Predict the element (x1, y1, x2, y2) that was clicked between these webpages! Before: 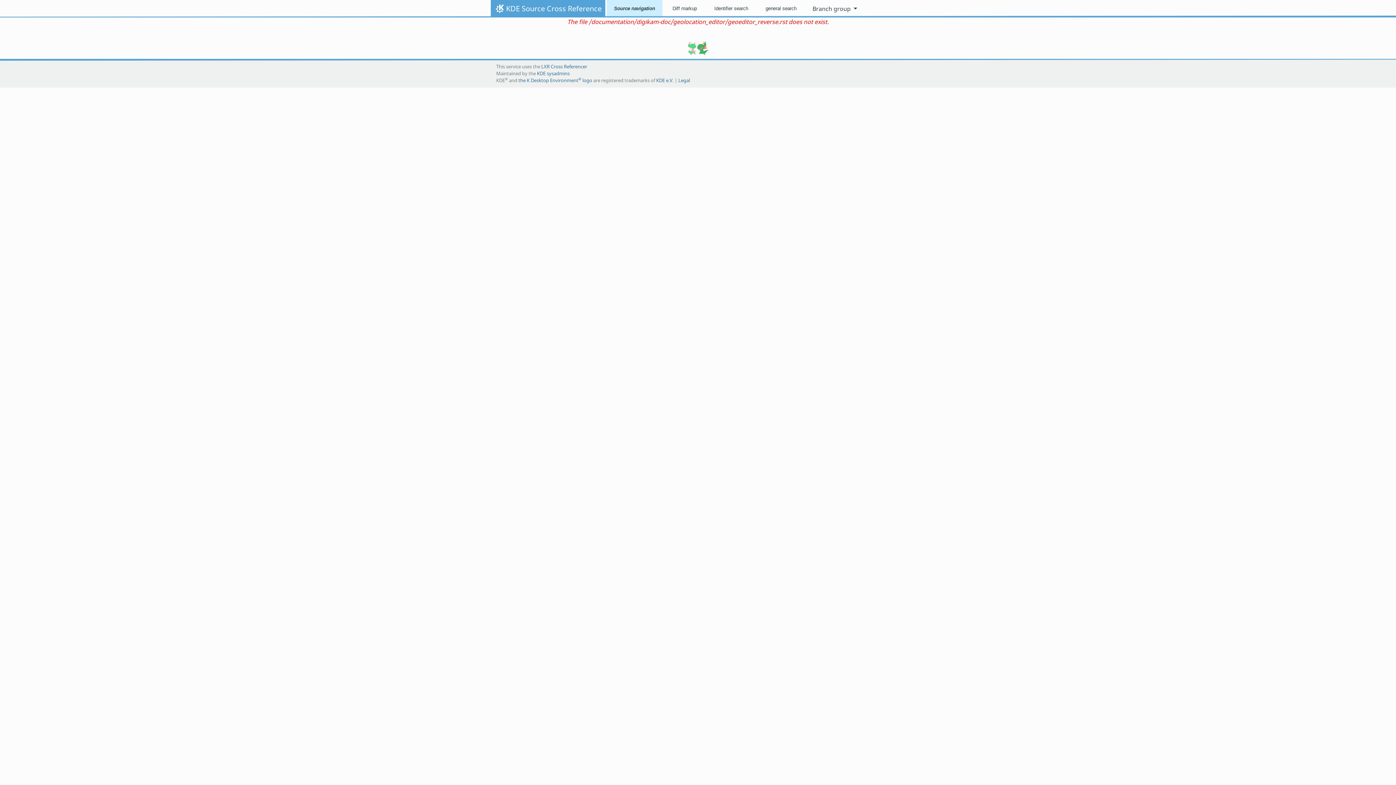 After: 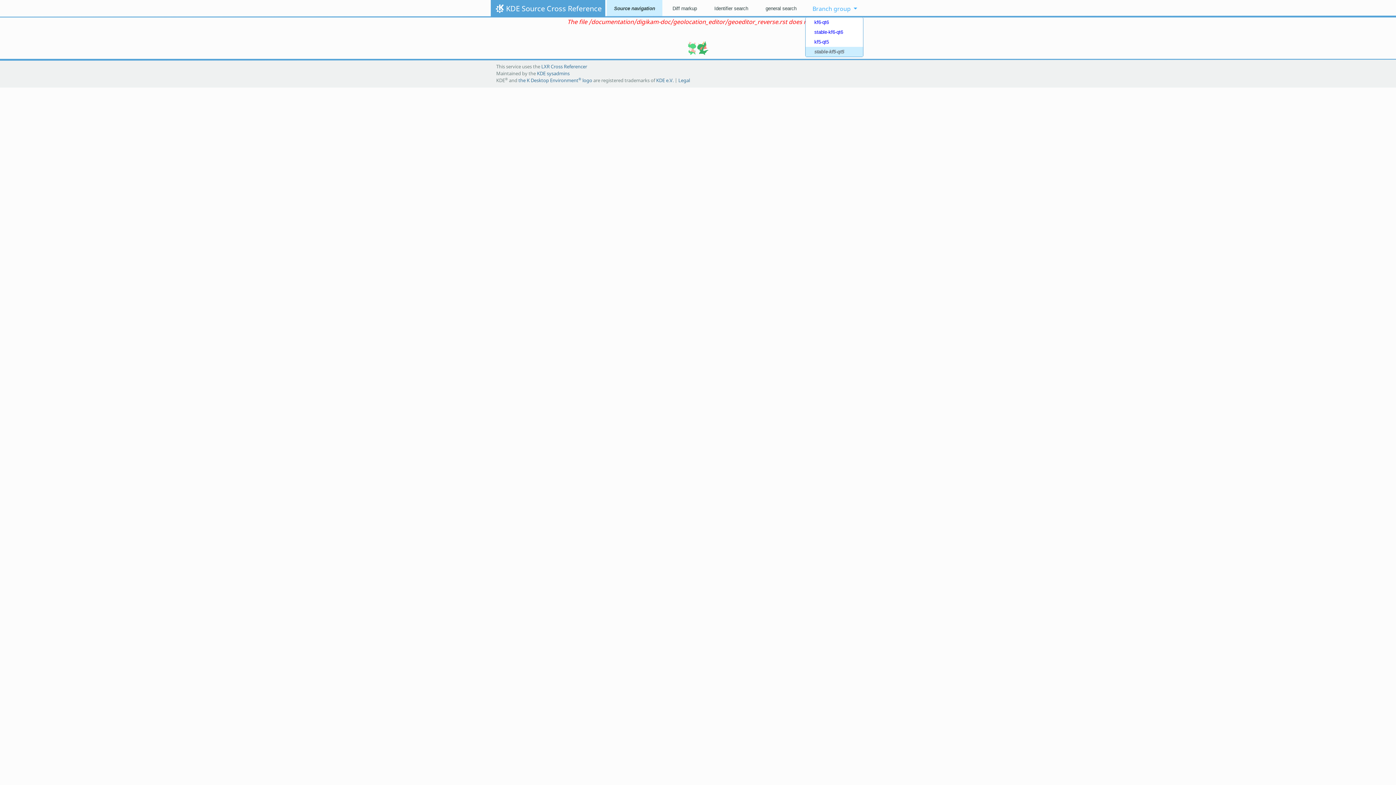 Action: label: Branch group  bbox: (805, 0, 864, 17)